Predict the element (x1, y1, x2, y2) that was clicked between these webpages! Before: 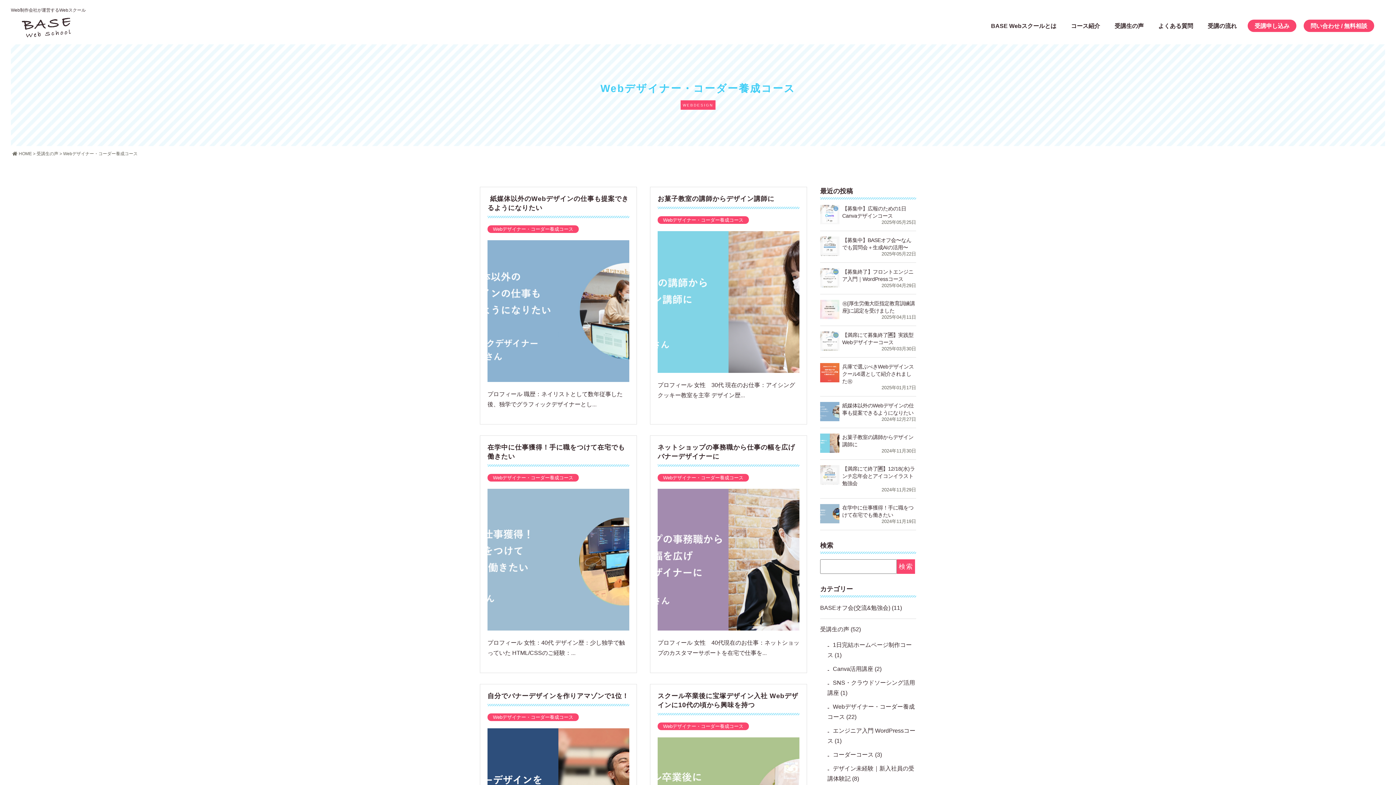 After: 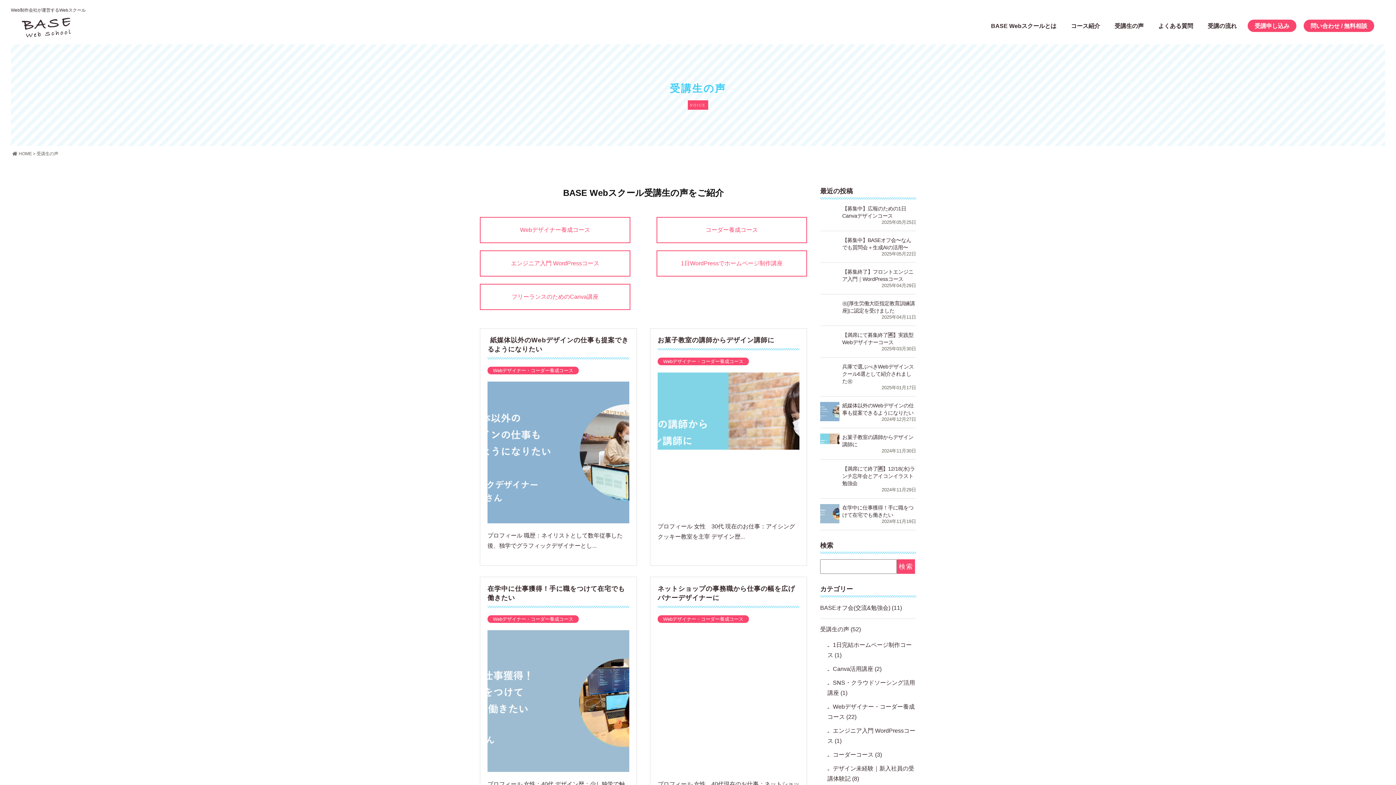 Action: bbox: (820, 626, 849, 632) label: 受講生の声